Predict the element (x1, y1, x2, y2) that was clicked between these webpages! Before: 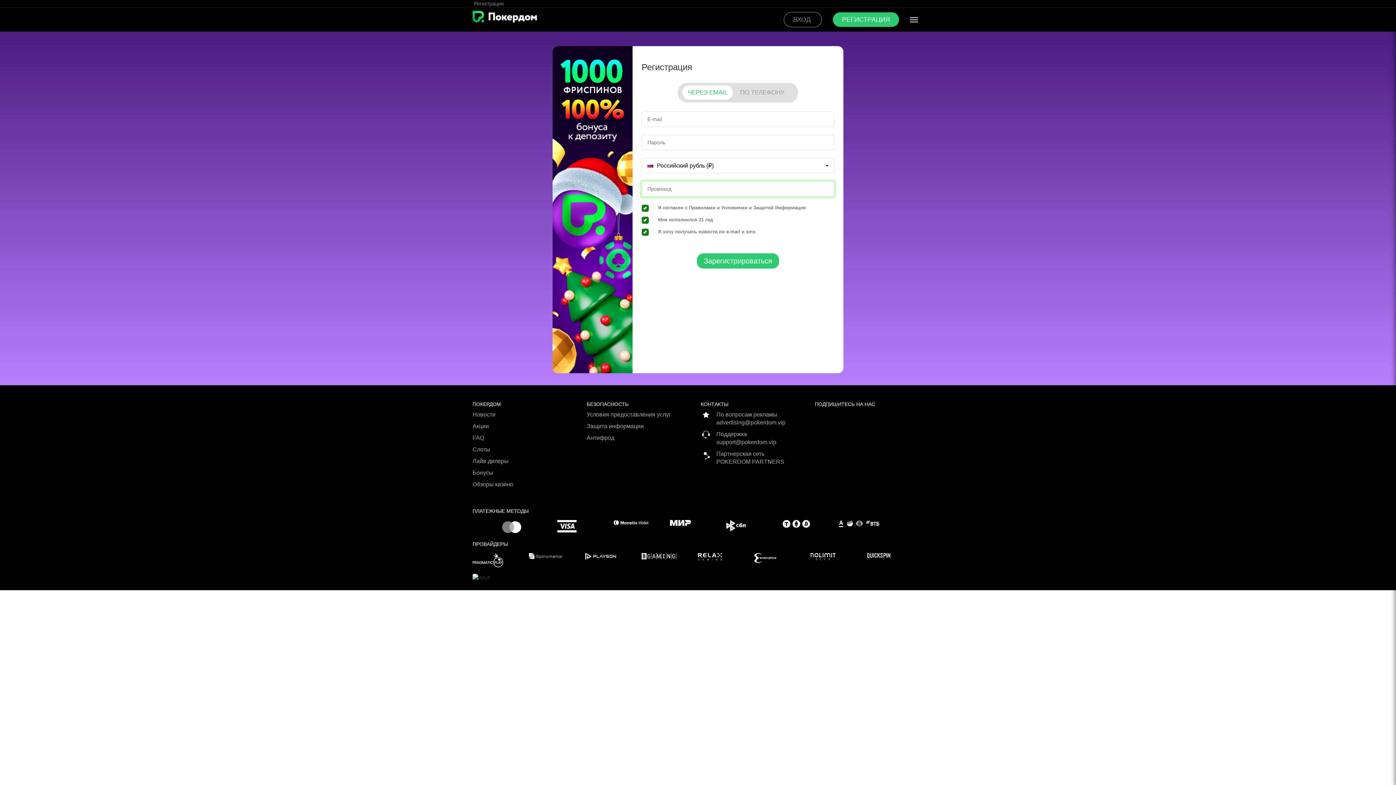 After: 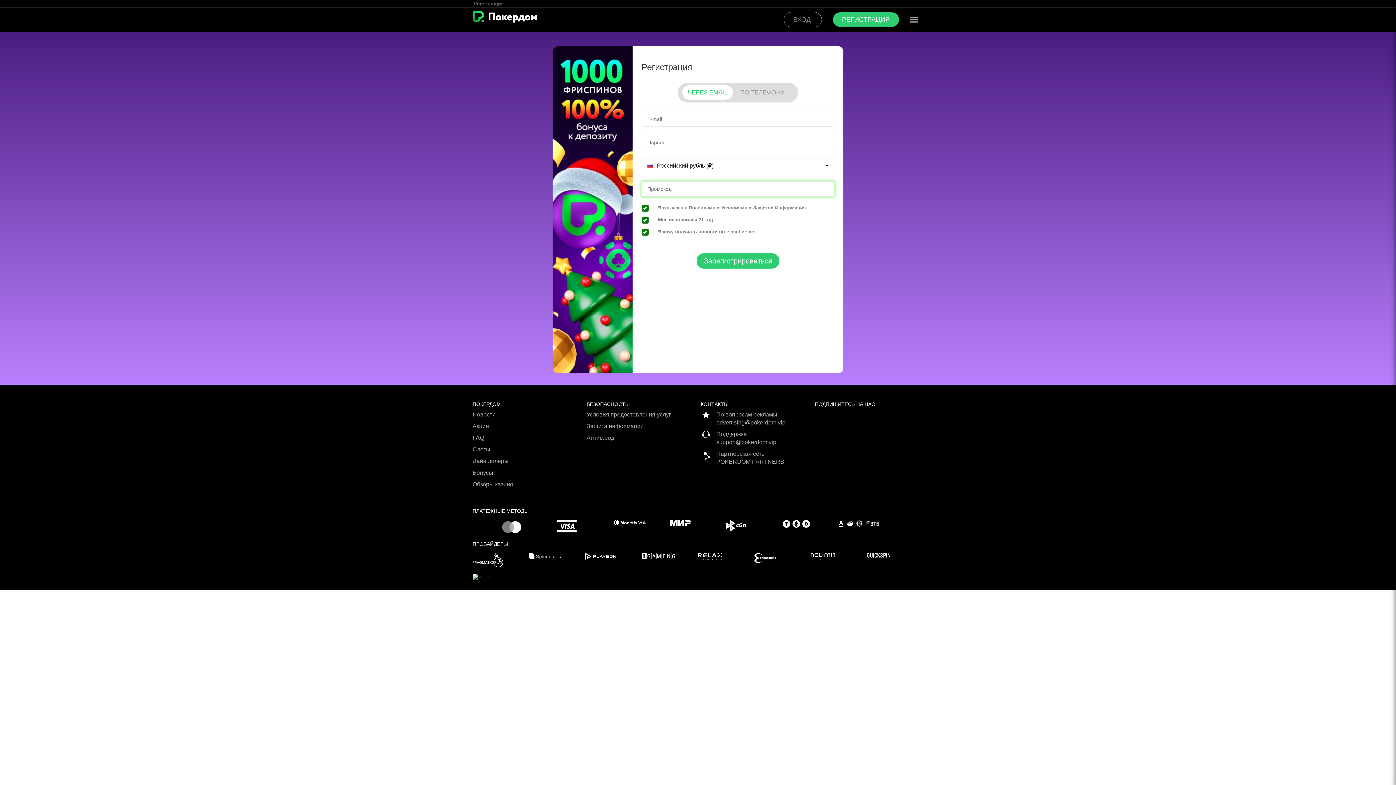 Action: bbox: (472, 480, 581, 492) label: Обзоры казино